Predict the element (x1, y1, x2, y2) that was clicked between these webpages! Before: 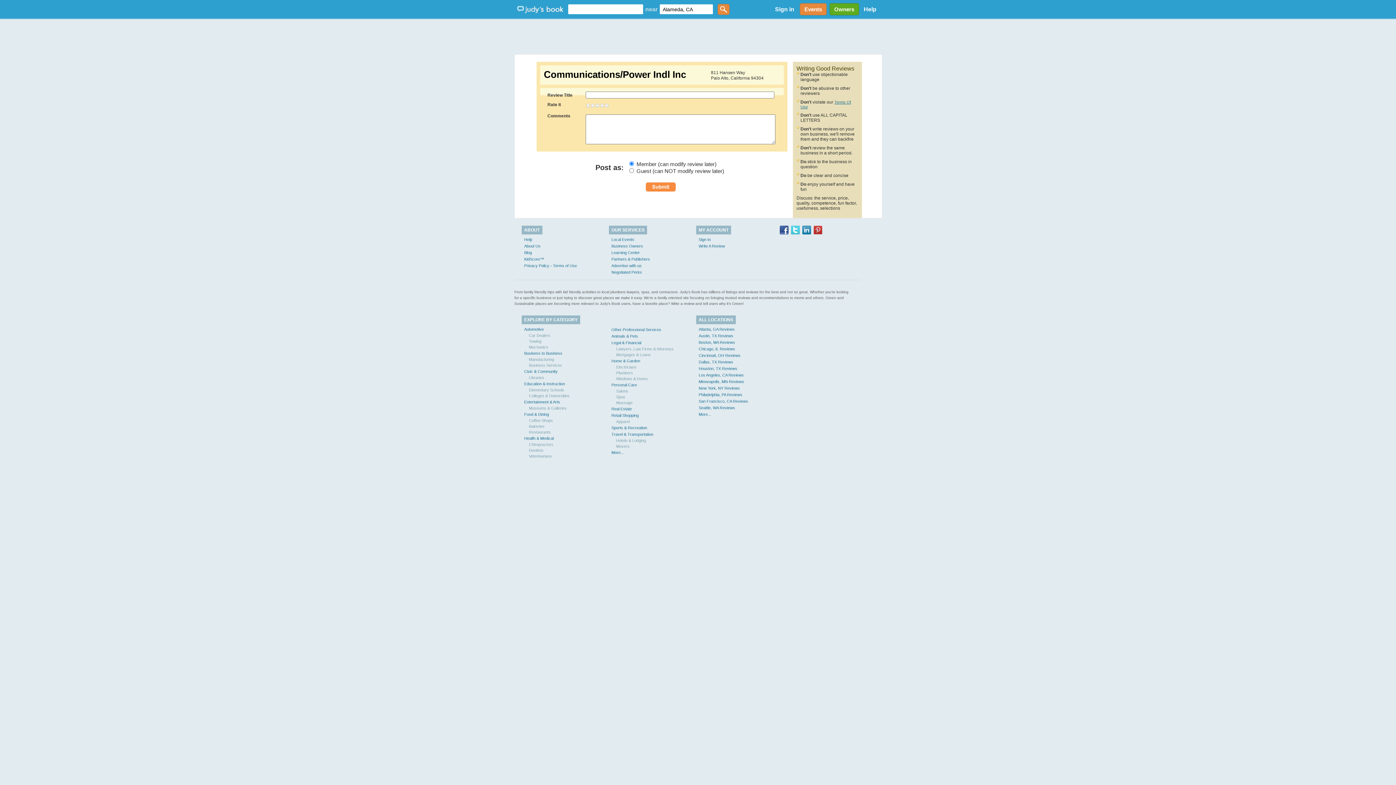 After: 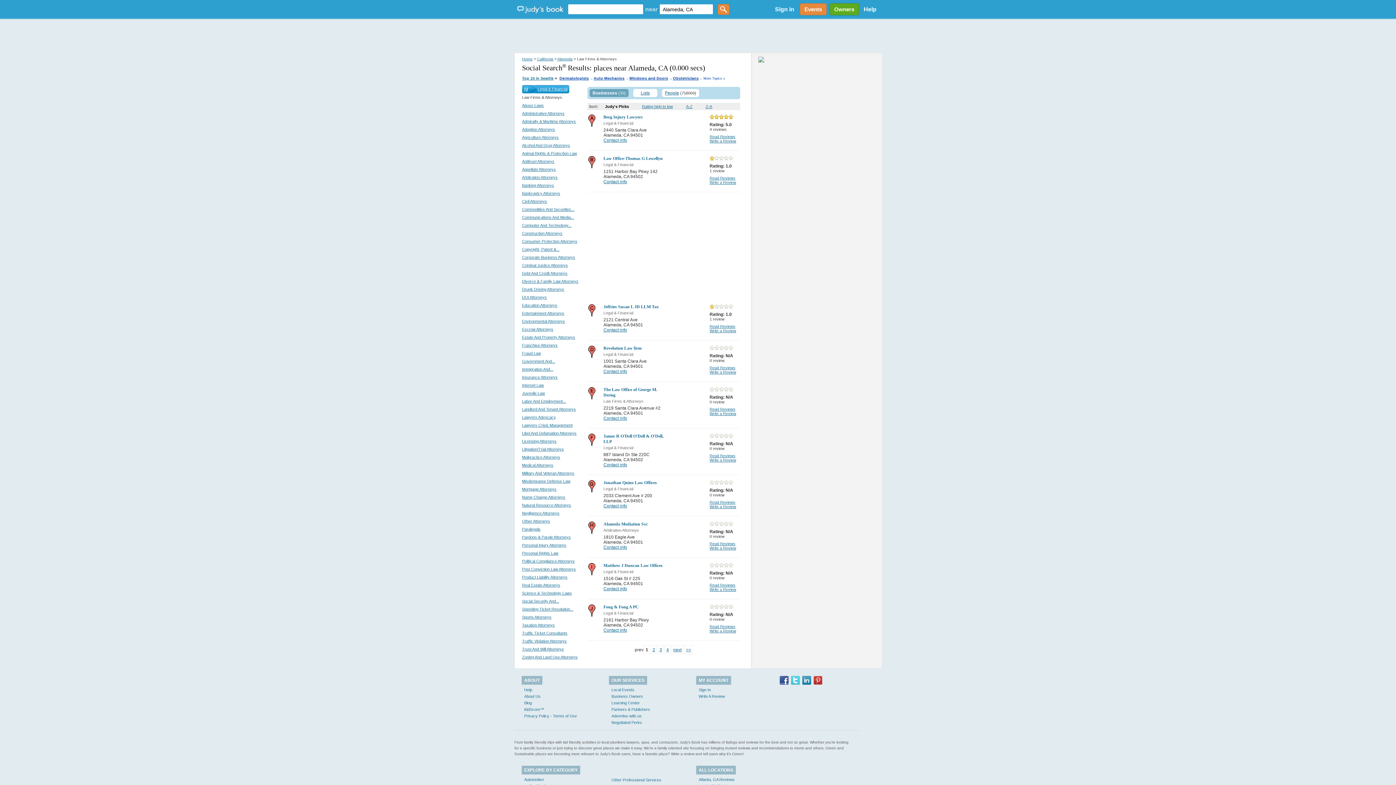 Action: label: Lawyers, Law Firms & Attorneys bbox: (616, 346, 673, 351)